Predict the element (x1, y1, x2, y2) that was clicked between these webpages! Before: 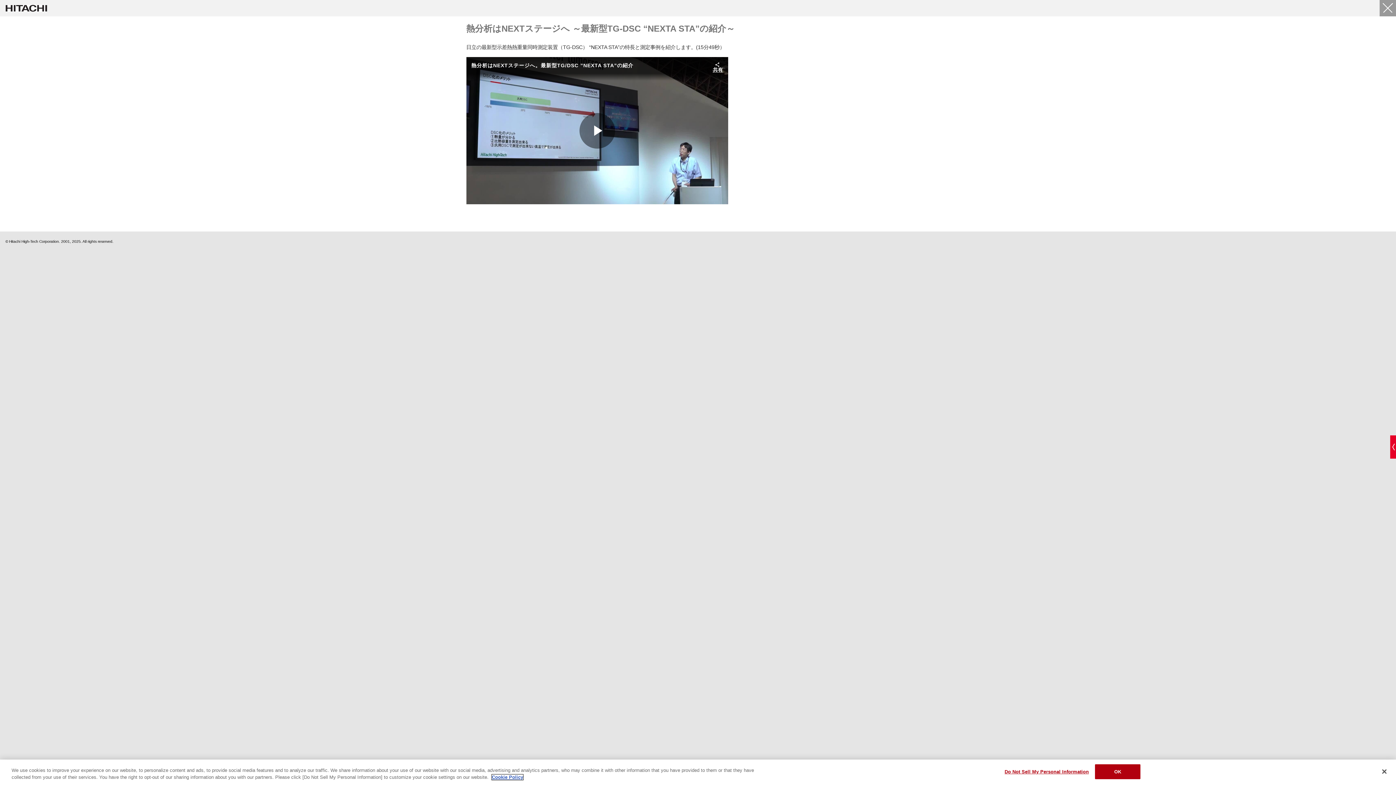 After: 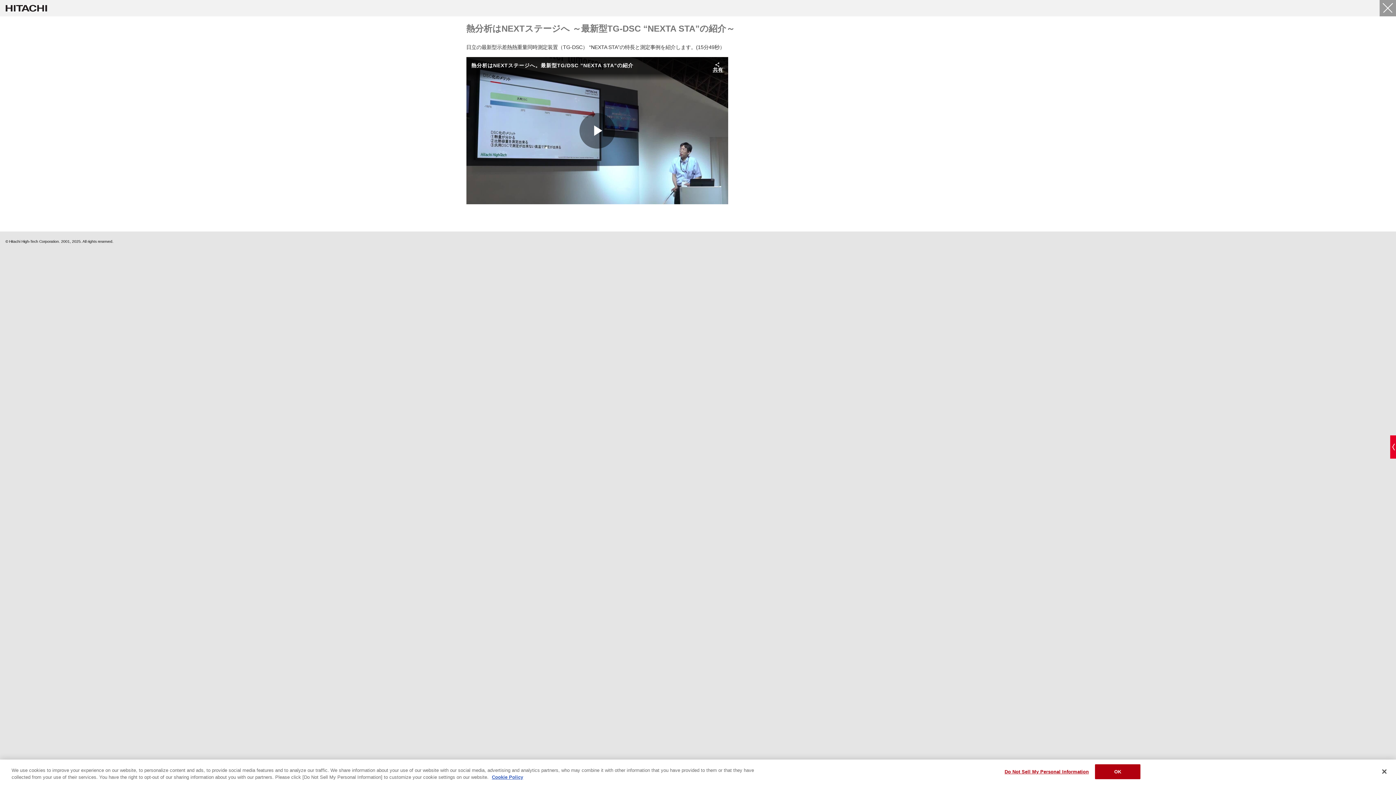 Action: bbox: (466, 23, 735, 33) label: 熱分析はNEXTステージへ ～最新型TG-DSC “NEXTA STA”の紹介～